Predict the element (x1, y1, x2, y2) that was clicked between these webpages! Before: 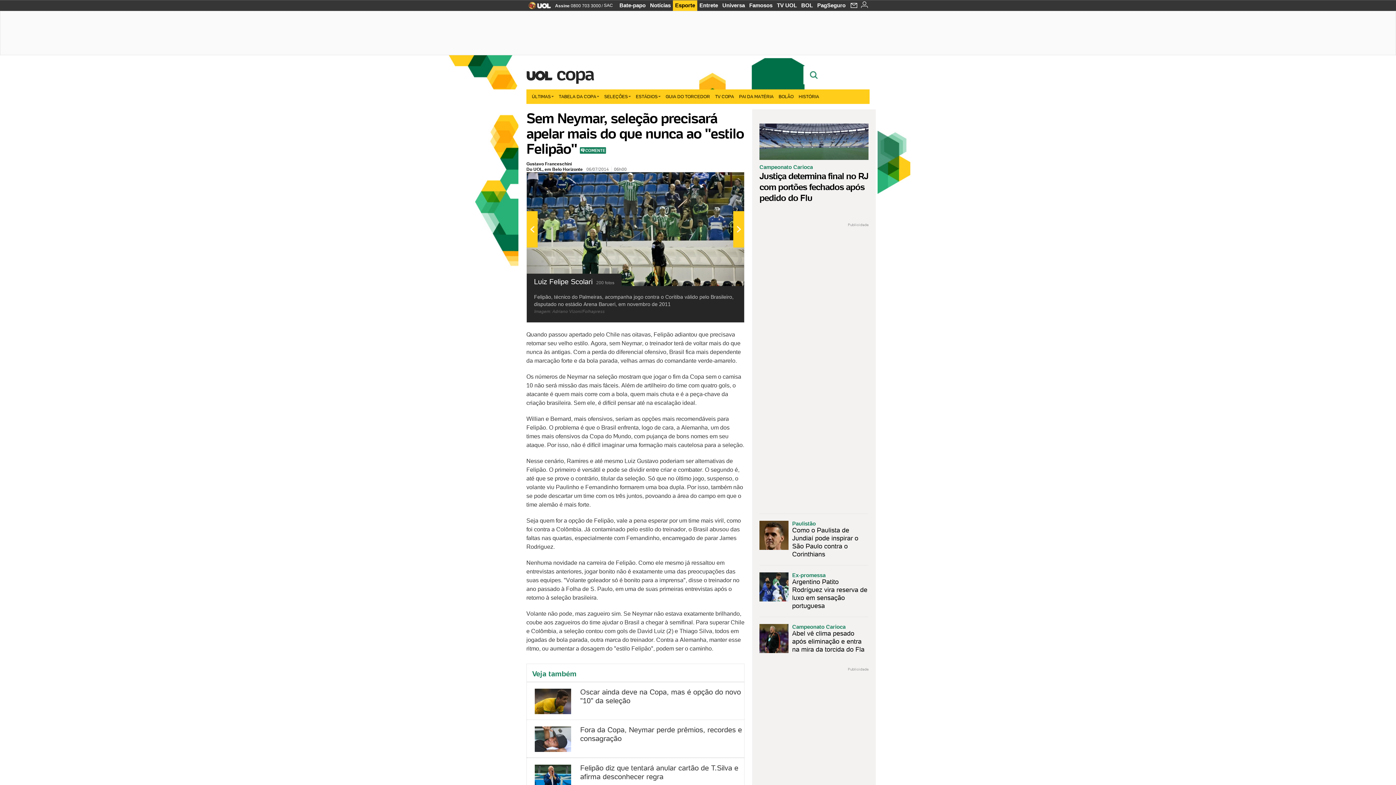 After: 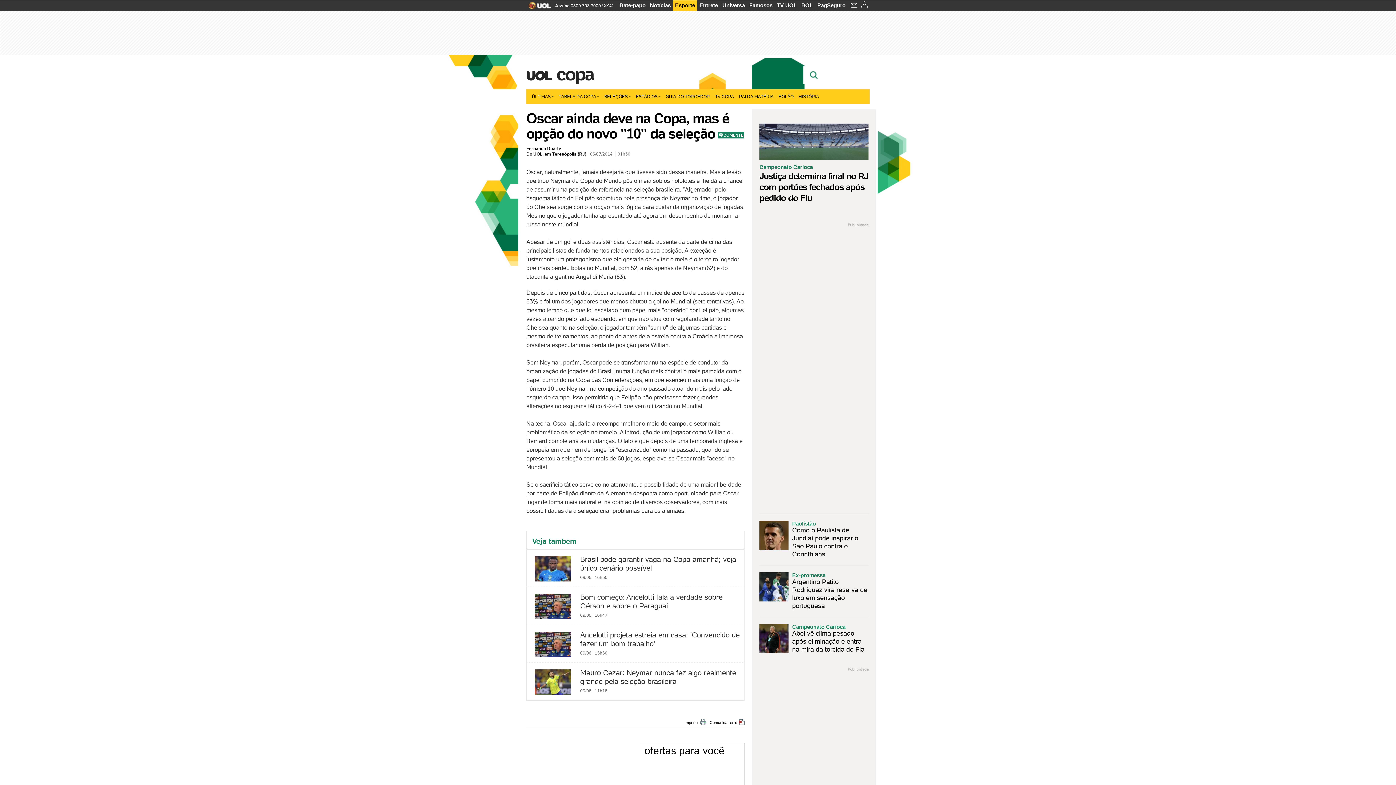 Action: label: Oscar ainda deve na Copa, mas é opção do novo "10" da seleção bbox: (526, 682, 744, 720)